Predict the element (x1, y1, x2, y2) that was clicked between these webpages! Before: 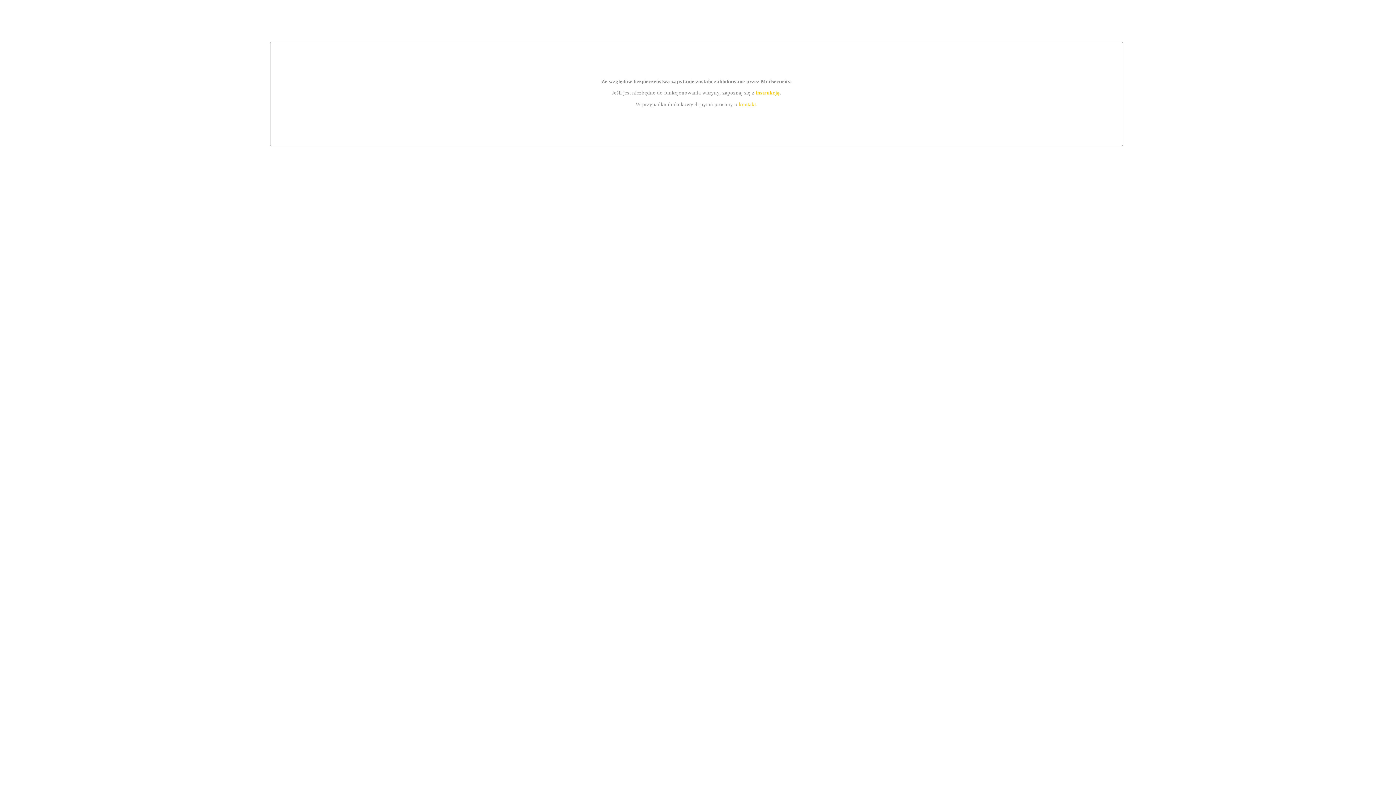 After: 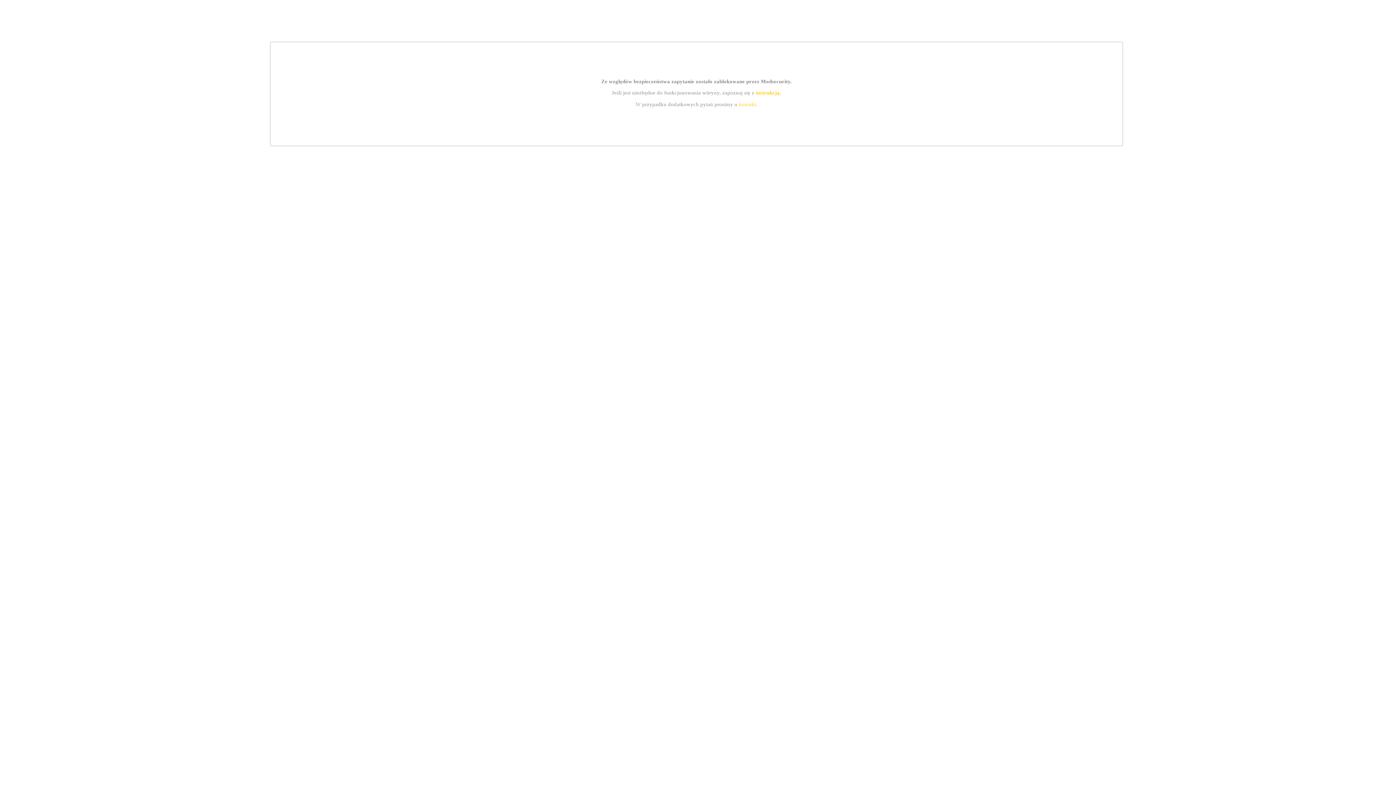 Action: bbox: (739, 101, 756, 107) label: kontakt